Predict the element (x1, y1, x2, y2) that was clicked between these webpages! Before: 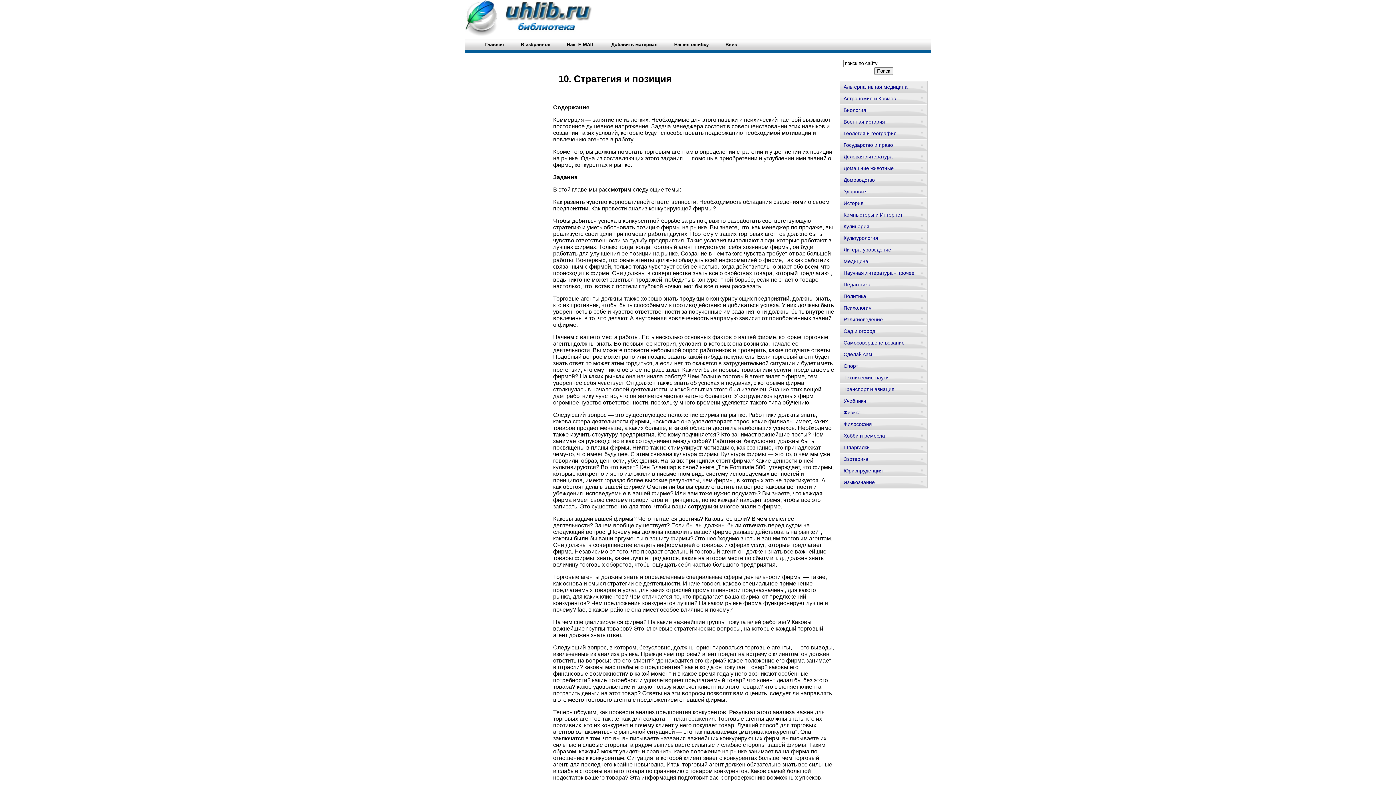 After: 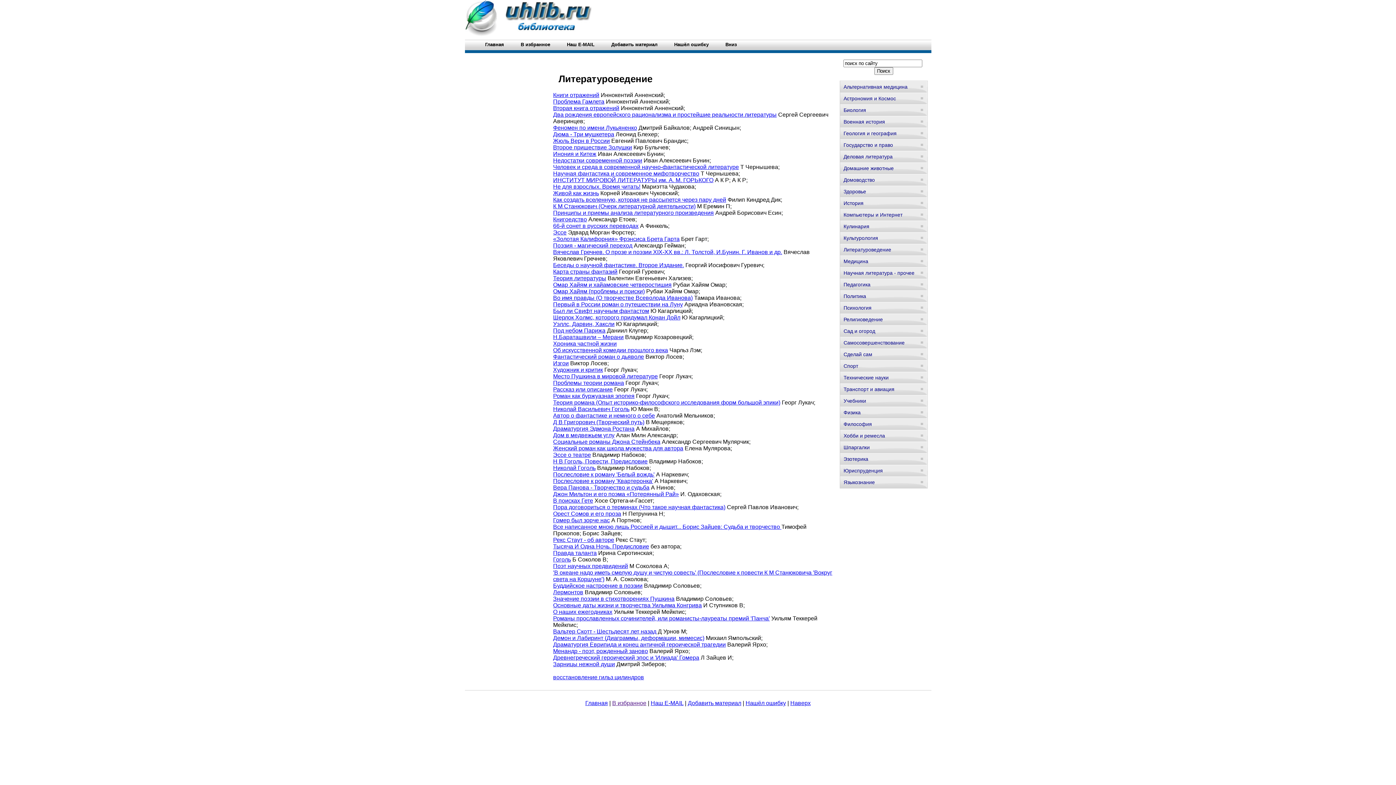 Action: bbox: (840, 244, 927, 255) label: Литературоведение